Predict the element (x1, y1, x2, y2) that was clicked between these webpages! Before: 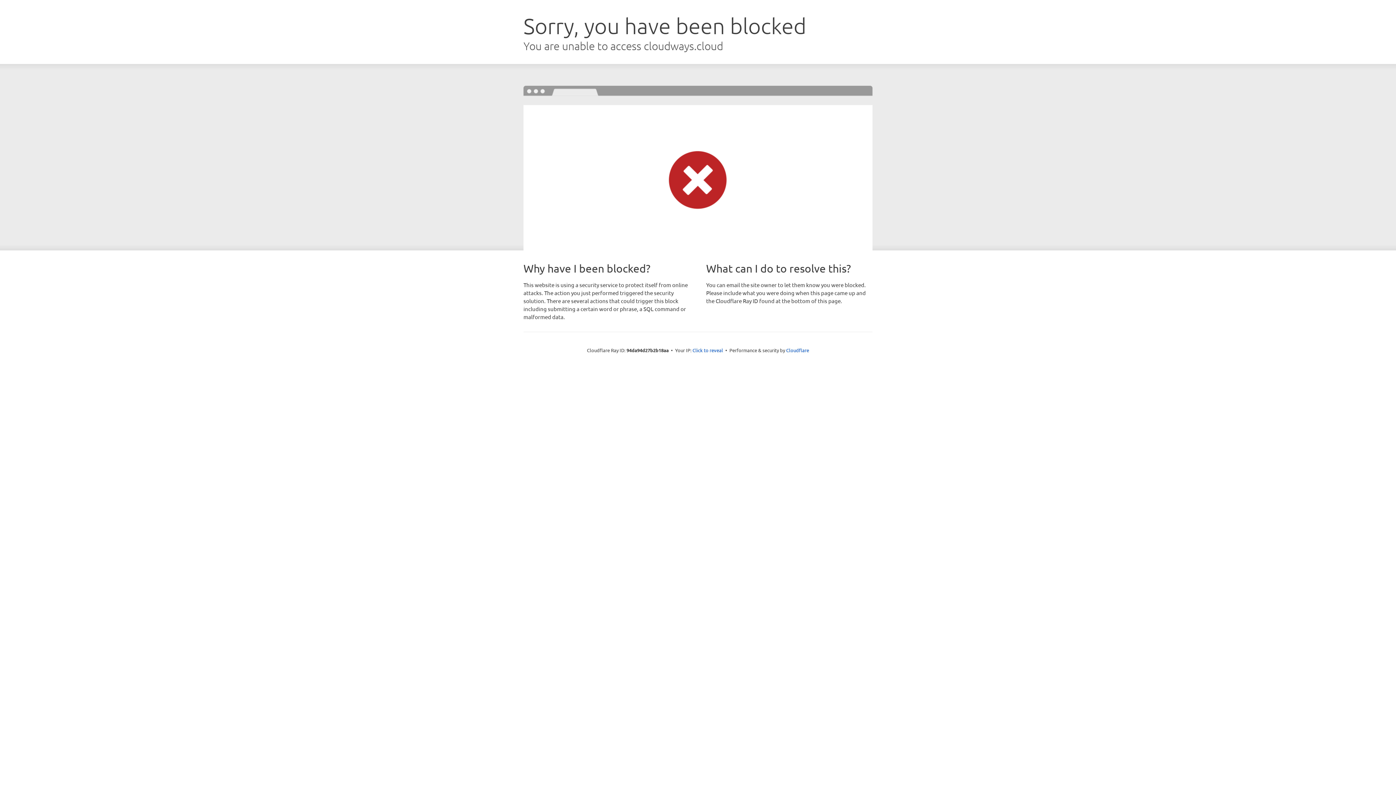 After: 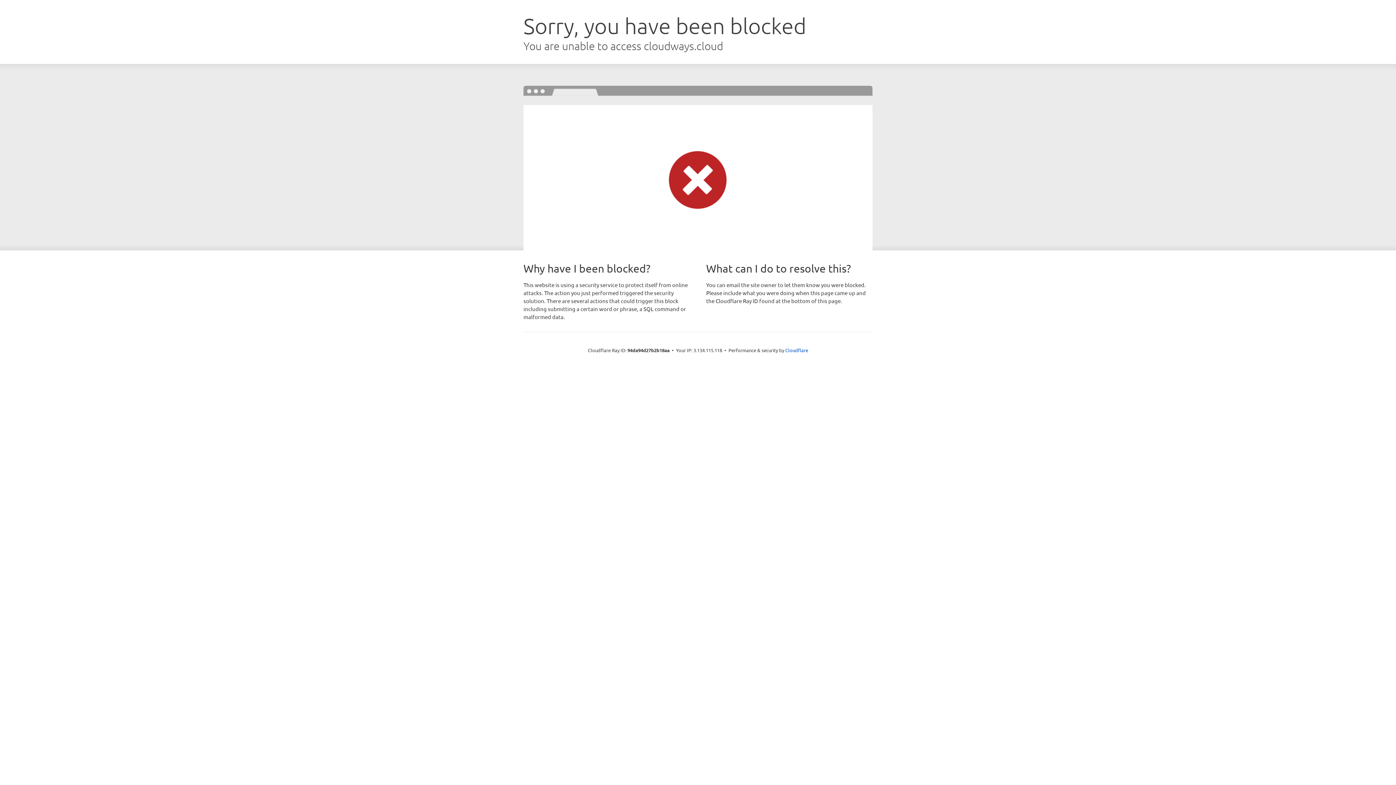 Action: bbox: (692, 346, 723, 353) label: Click to reveal